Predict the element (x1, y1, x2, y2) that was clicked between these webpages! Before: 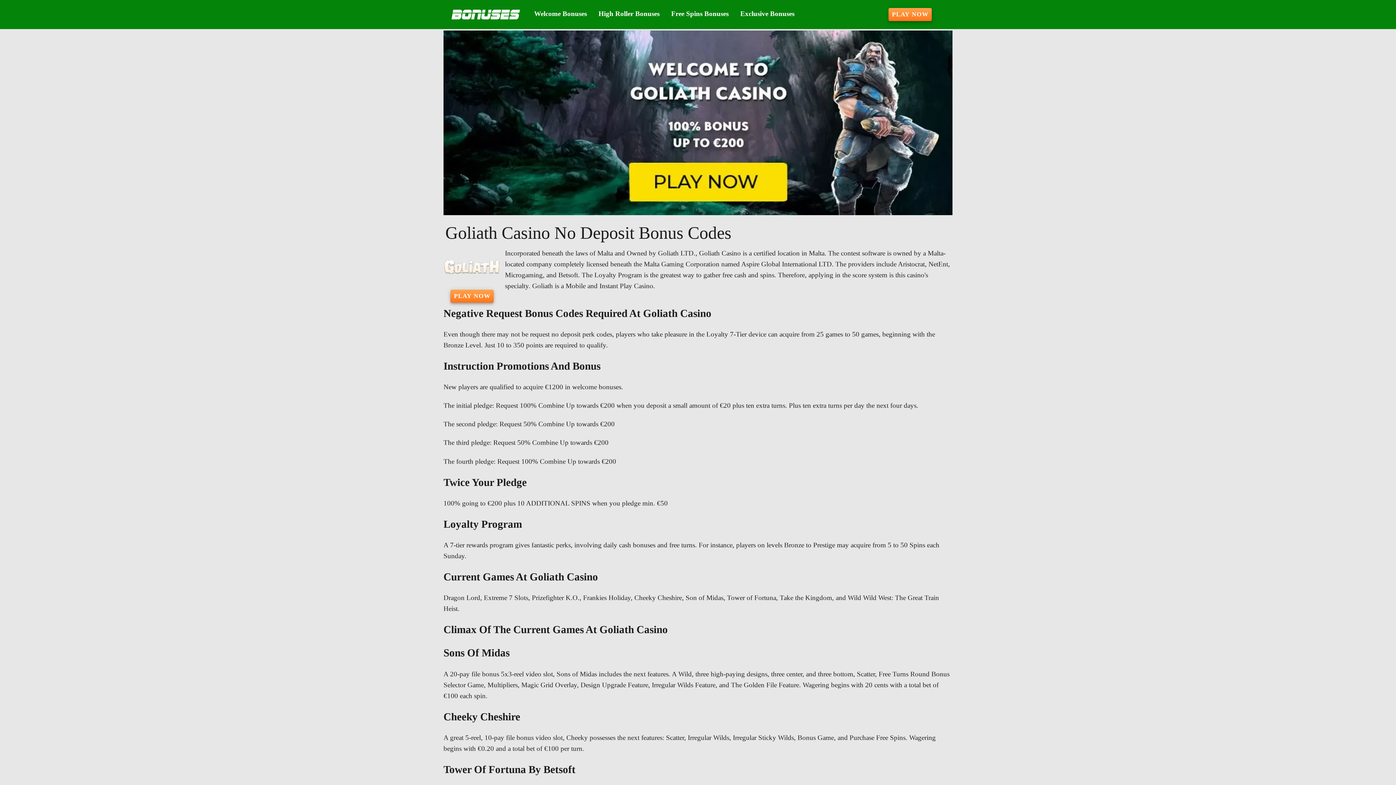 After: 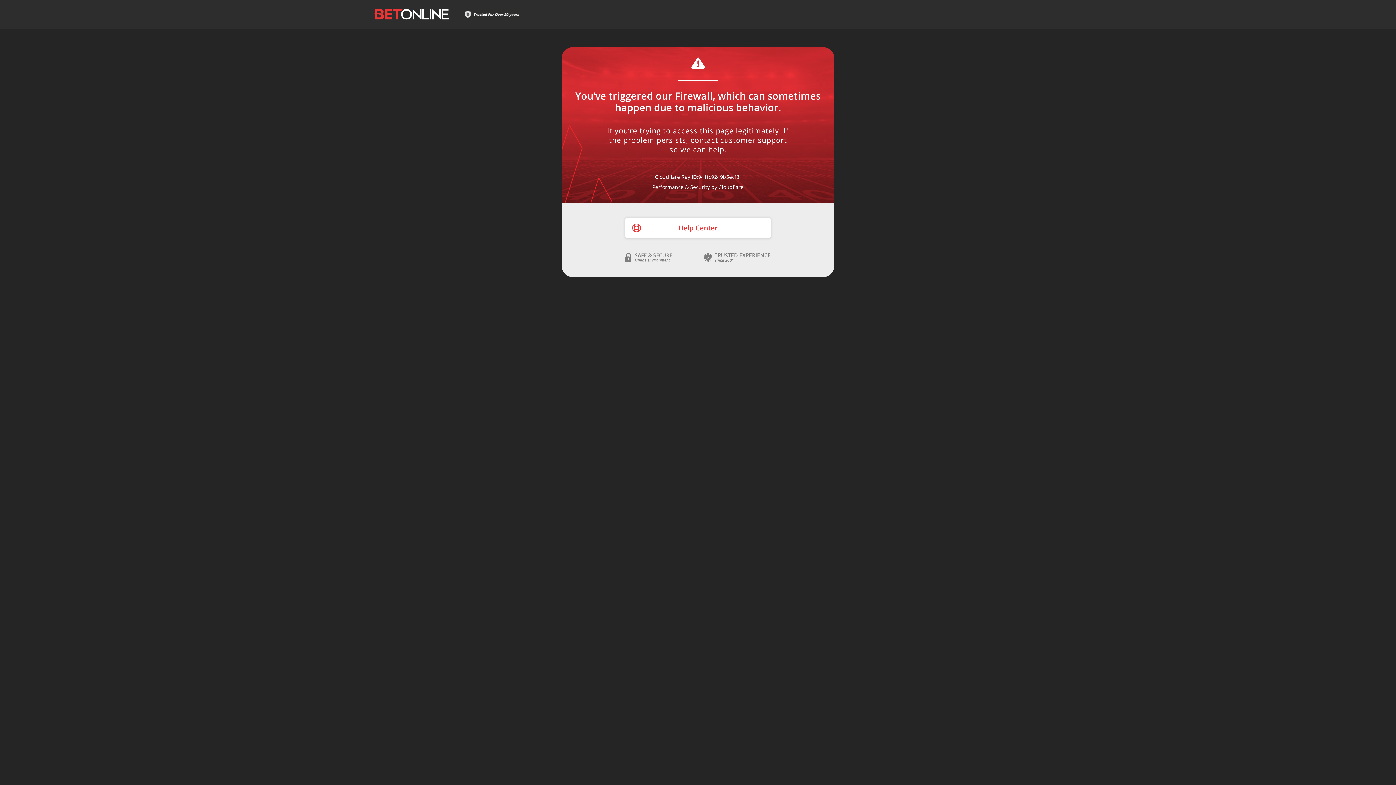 Action: label: Play Now bbox: (450, 289, 493, 302)